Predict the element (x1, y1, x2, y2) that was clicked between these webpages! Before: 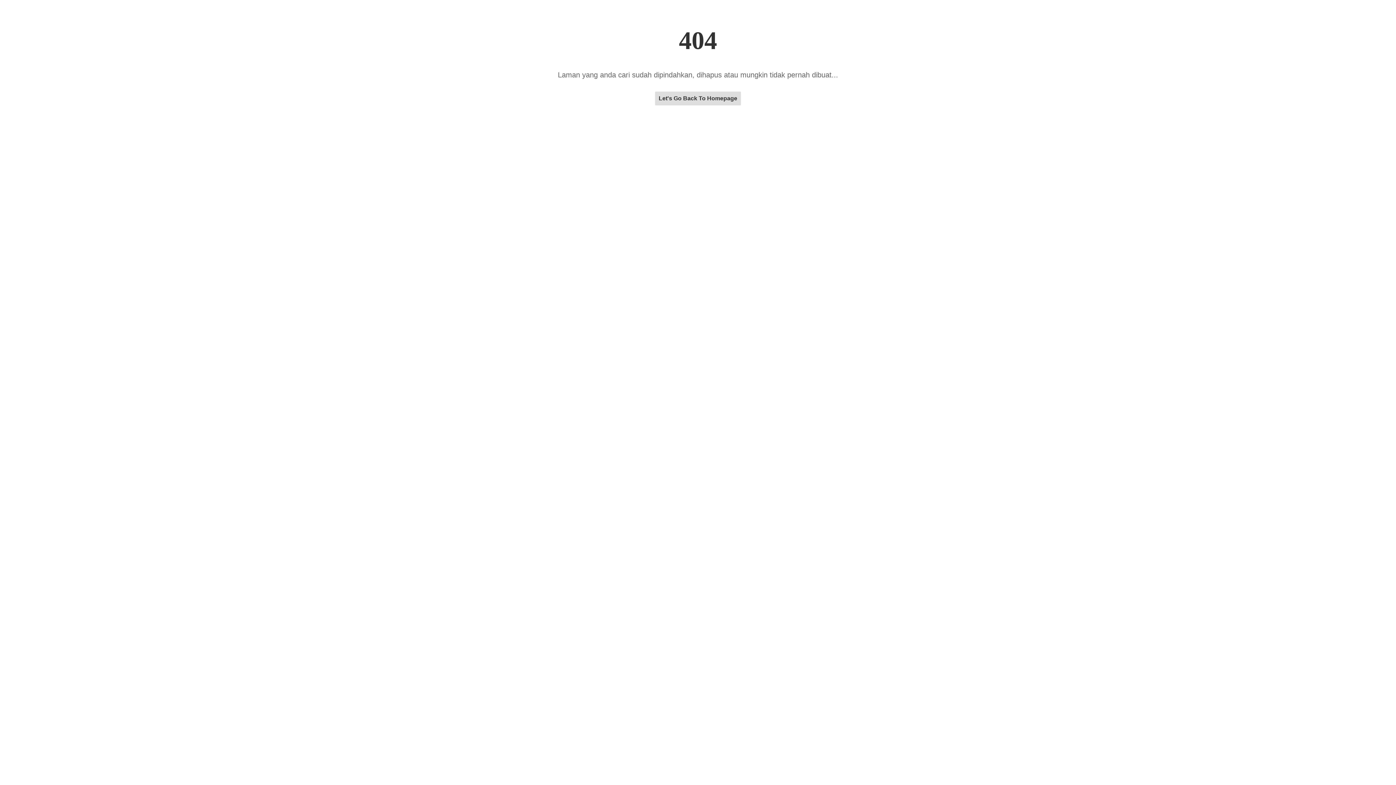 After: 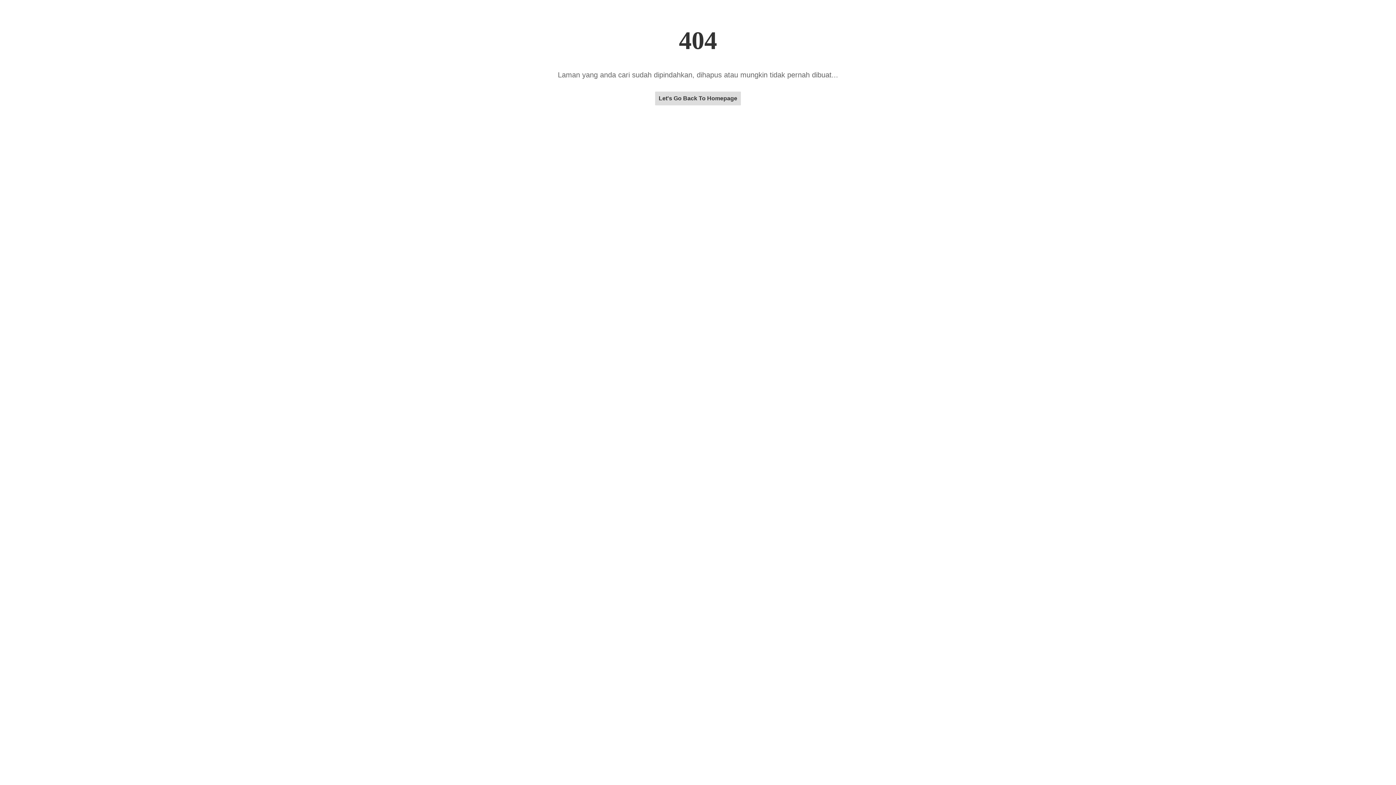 Action: label: Let's Go Back To Homepage bbox: (655, 95, 741, 101)